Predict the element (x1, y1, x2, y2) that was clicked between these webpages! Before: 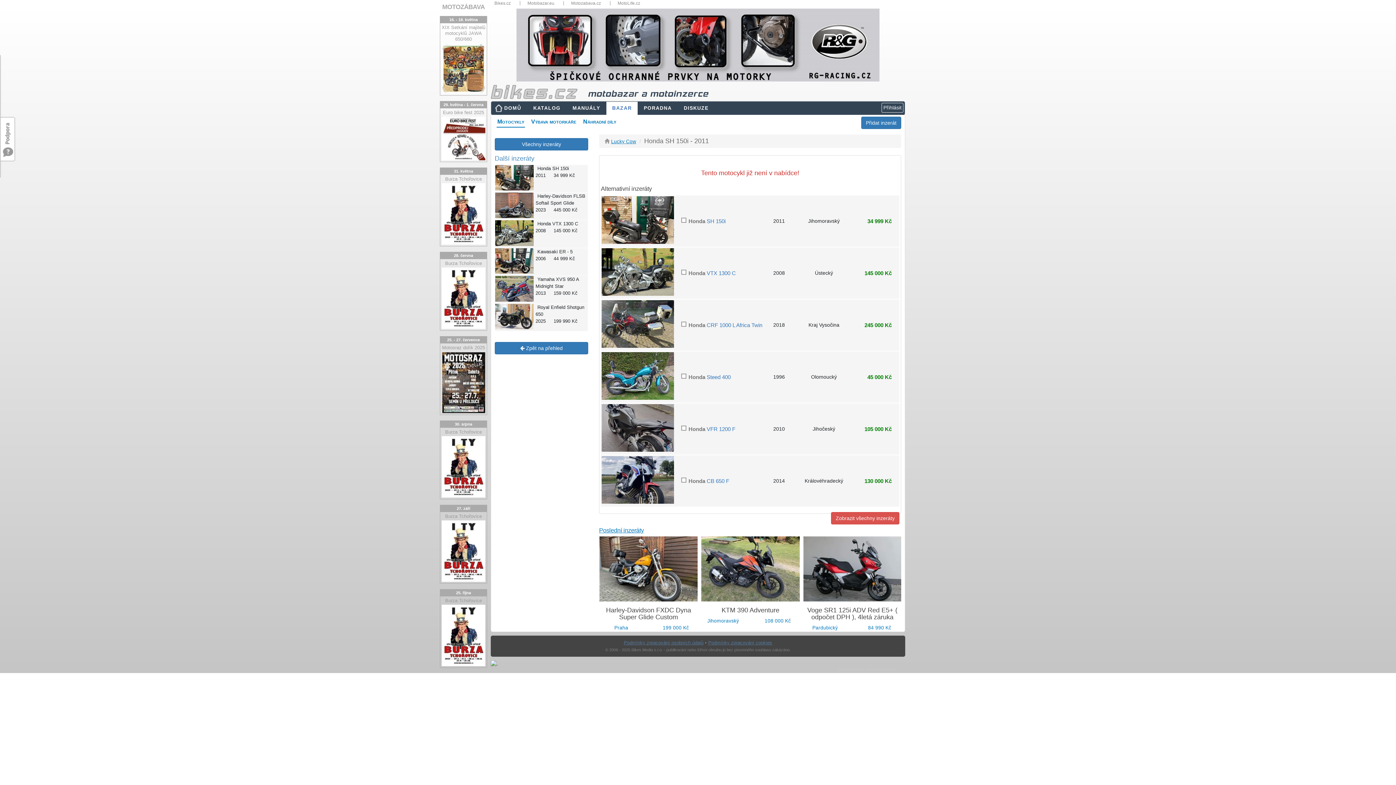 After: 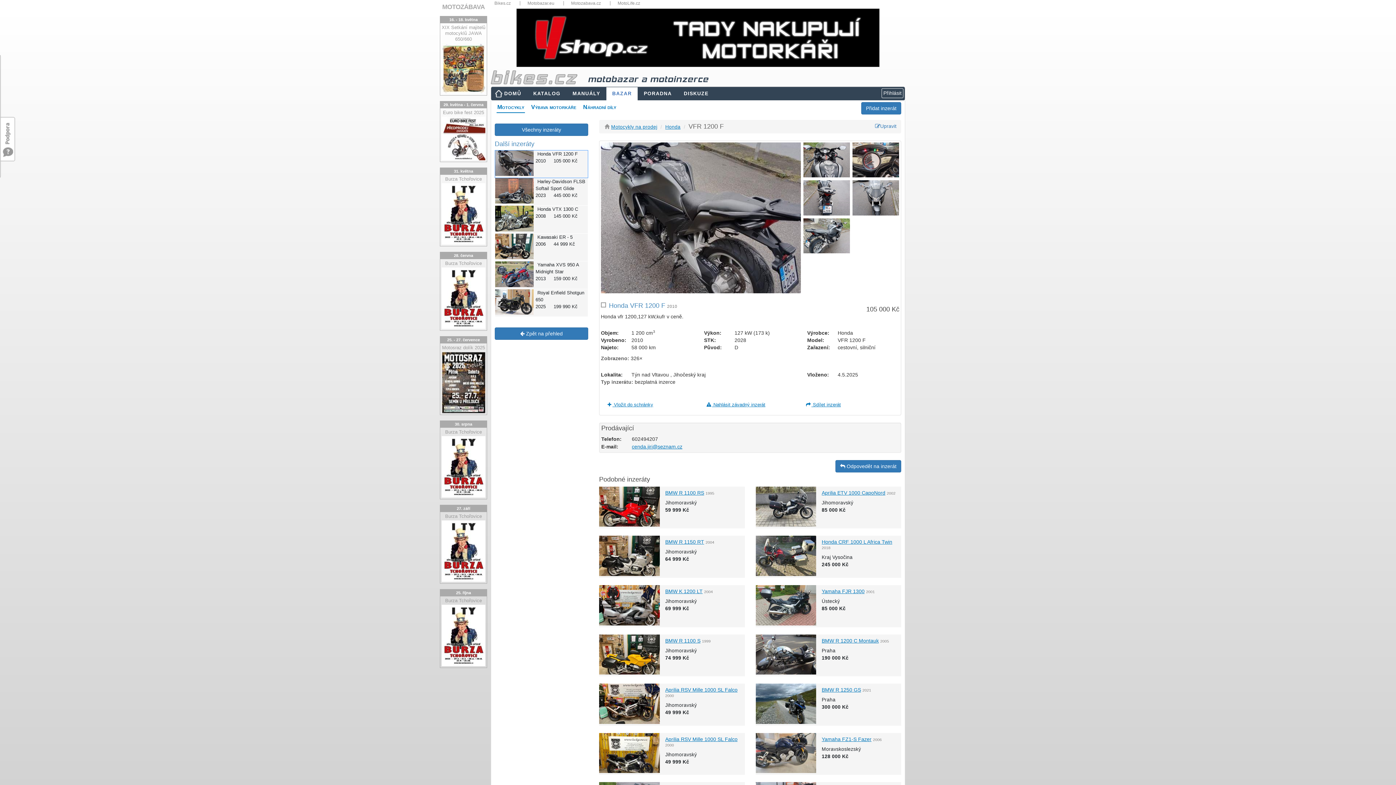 Action: bbox: (601, 403, 899, 454)